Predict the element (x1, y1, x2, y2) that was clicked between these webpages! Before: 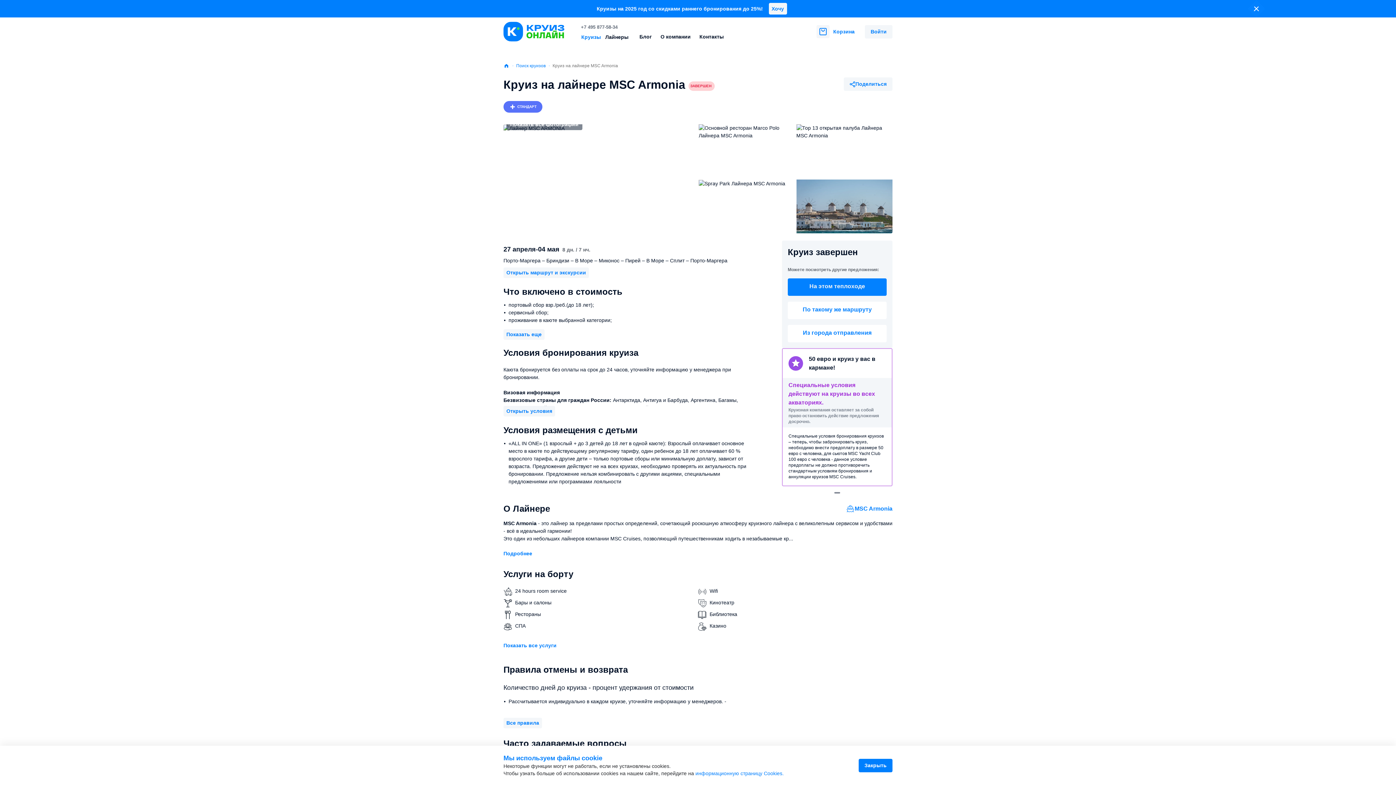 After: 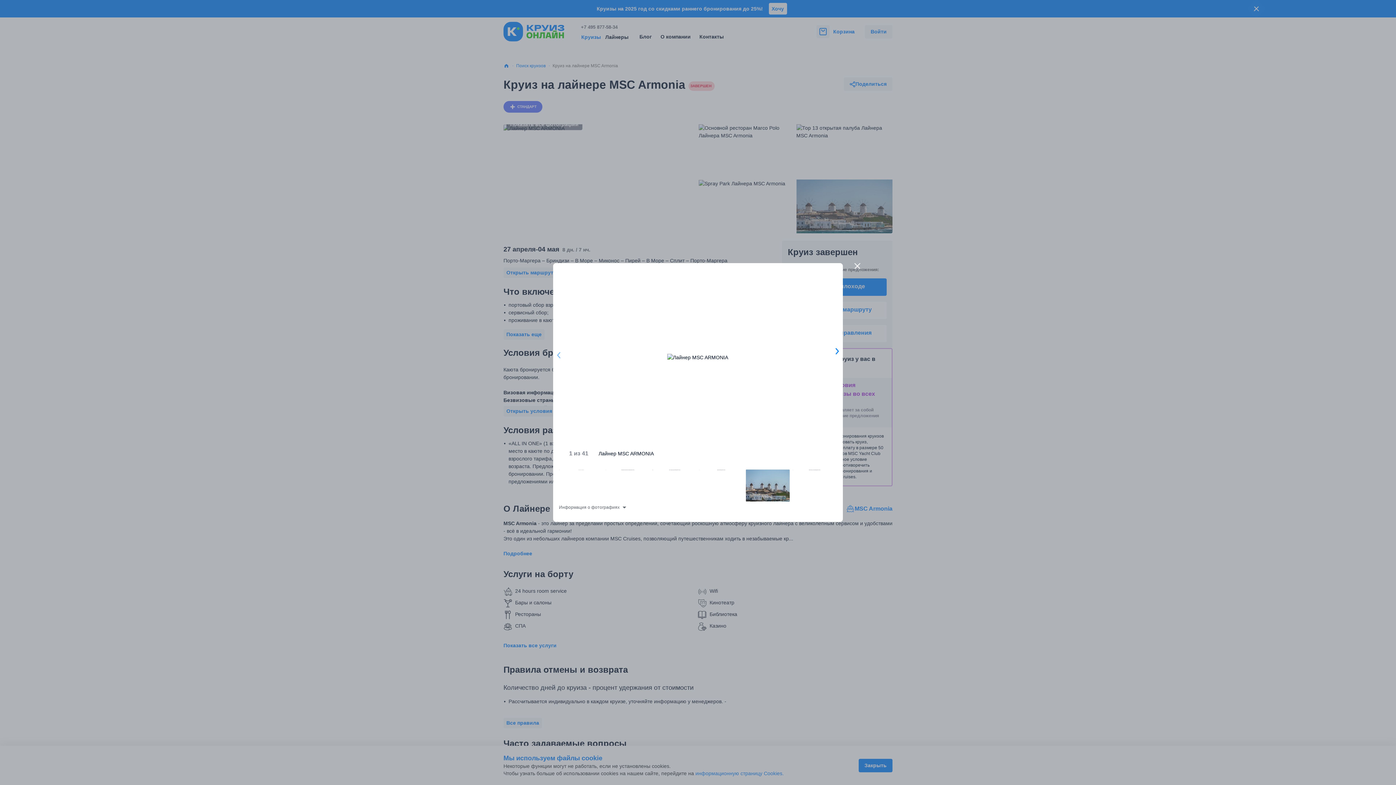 Action: bbox: (506, 119, 582, 130) label: Показать все фотографии